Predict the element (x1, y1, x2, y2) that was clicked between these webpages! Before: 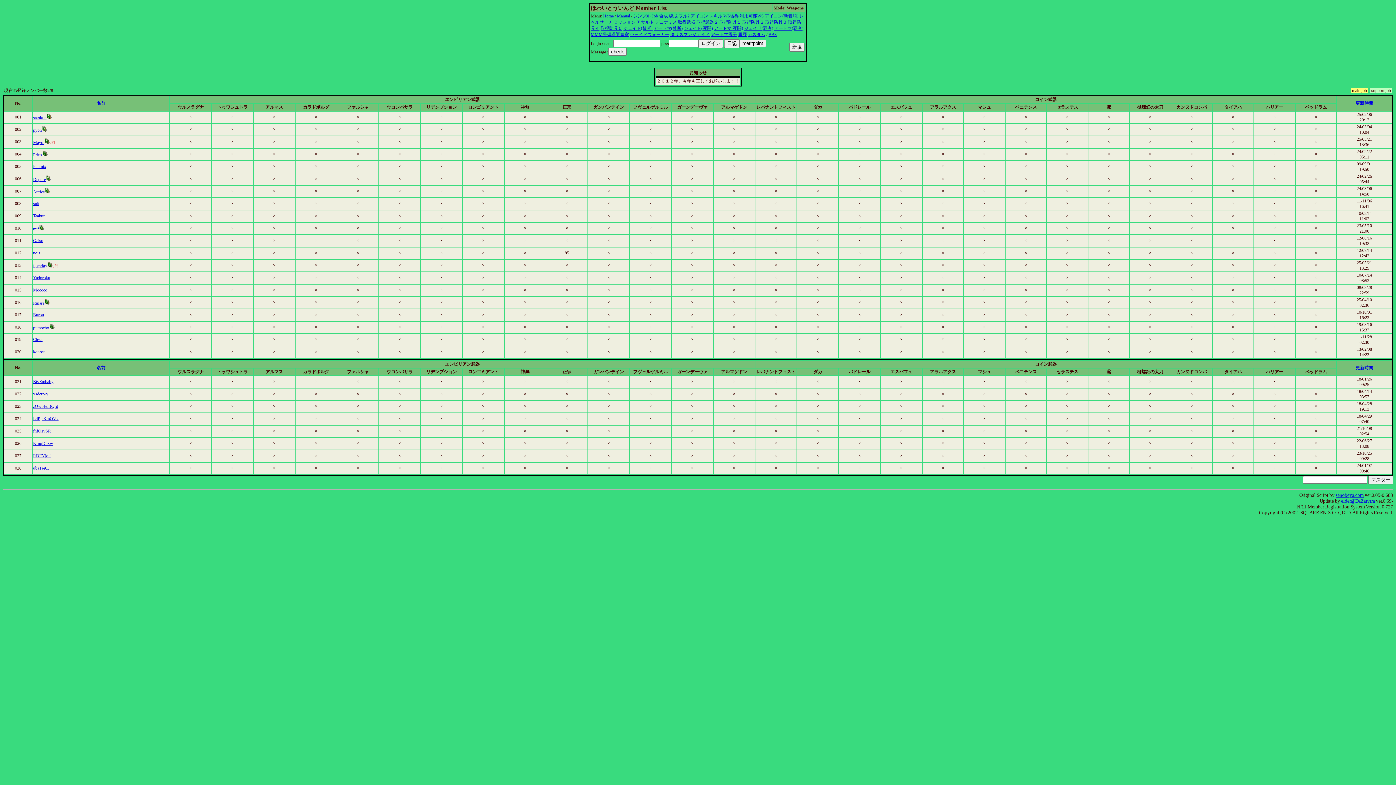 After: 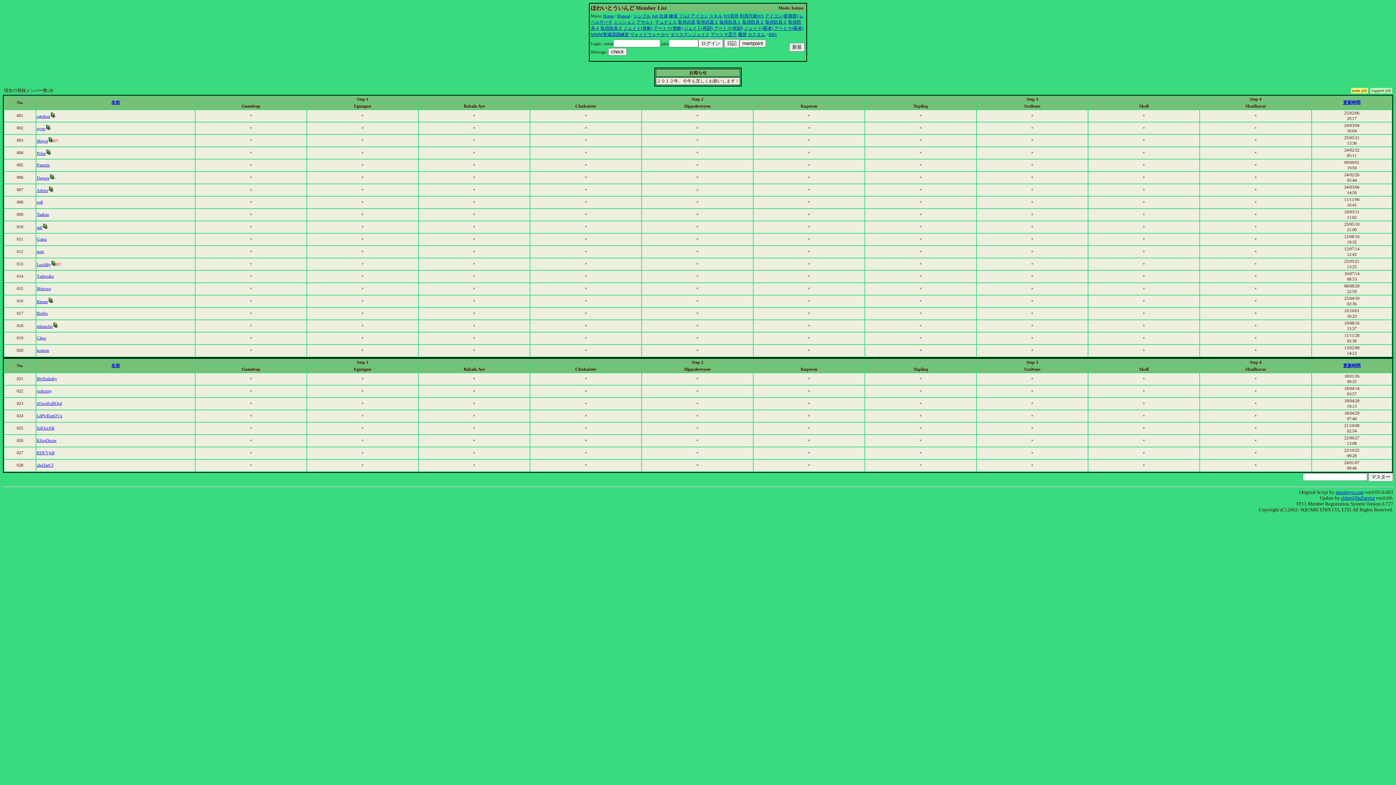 Action: bbox: (590, 32, 629, 37) label: MMM警備課調練室